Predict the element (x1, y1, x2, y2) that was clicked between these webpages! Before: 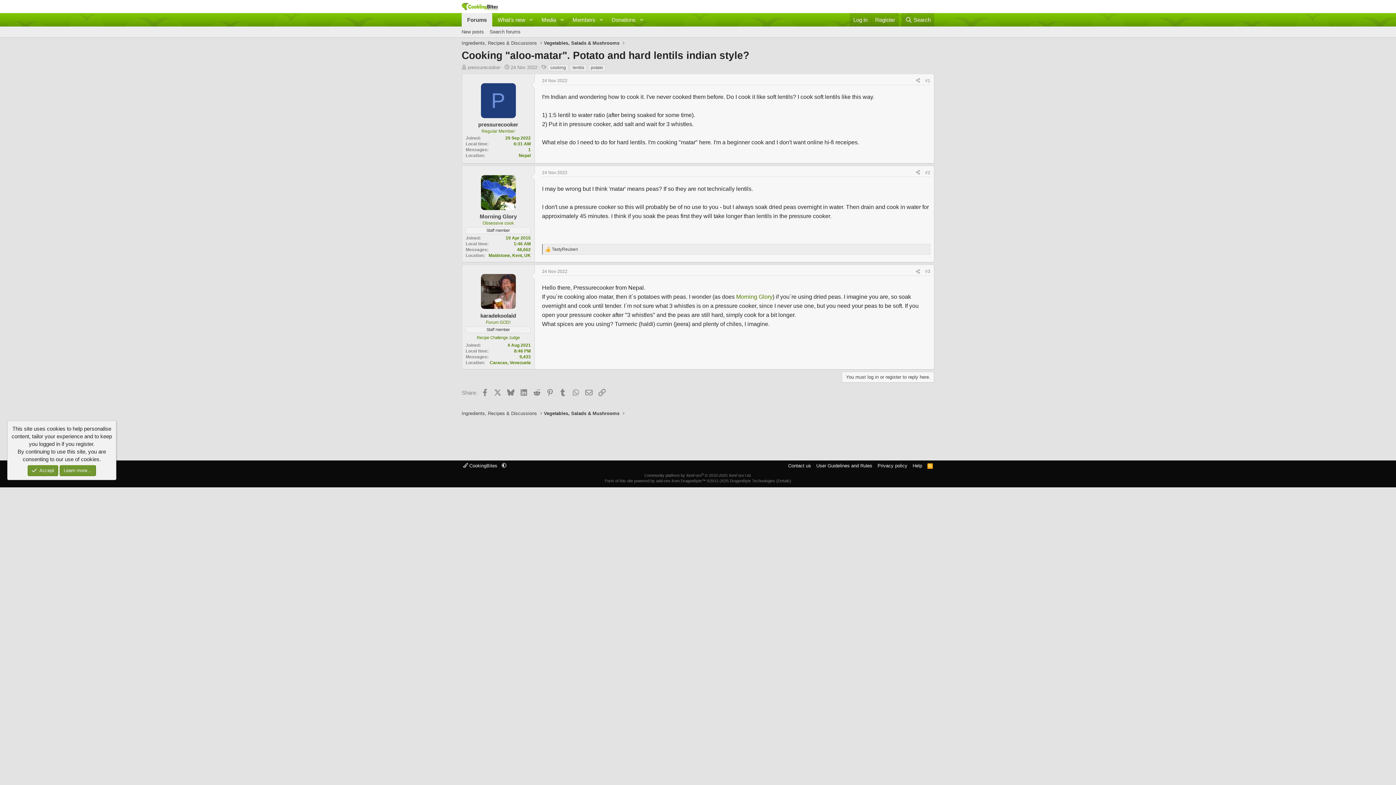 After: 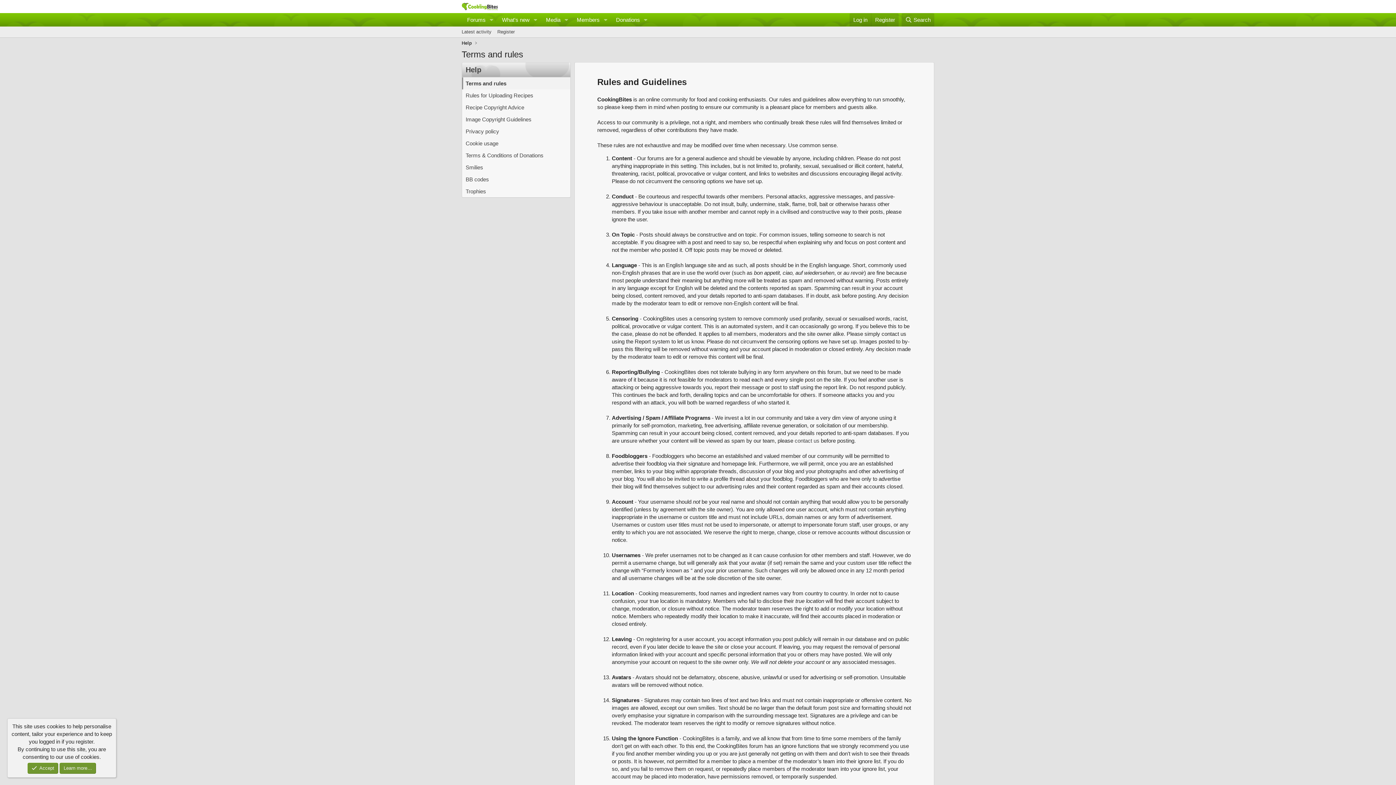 Action: label: User Guidelines and Rules bbox: (815, 462, 874, 469)